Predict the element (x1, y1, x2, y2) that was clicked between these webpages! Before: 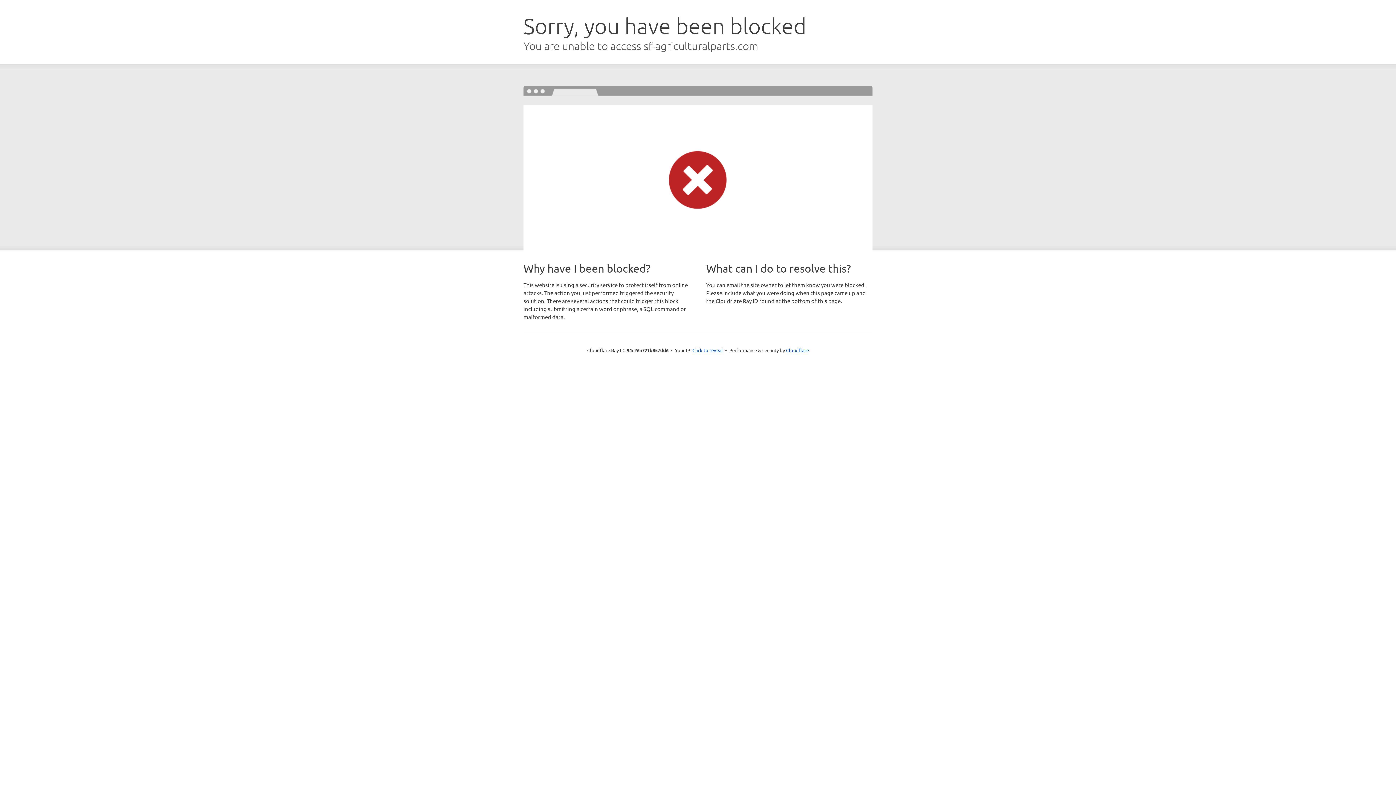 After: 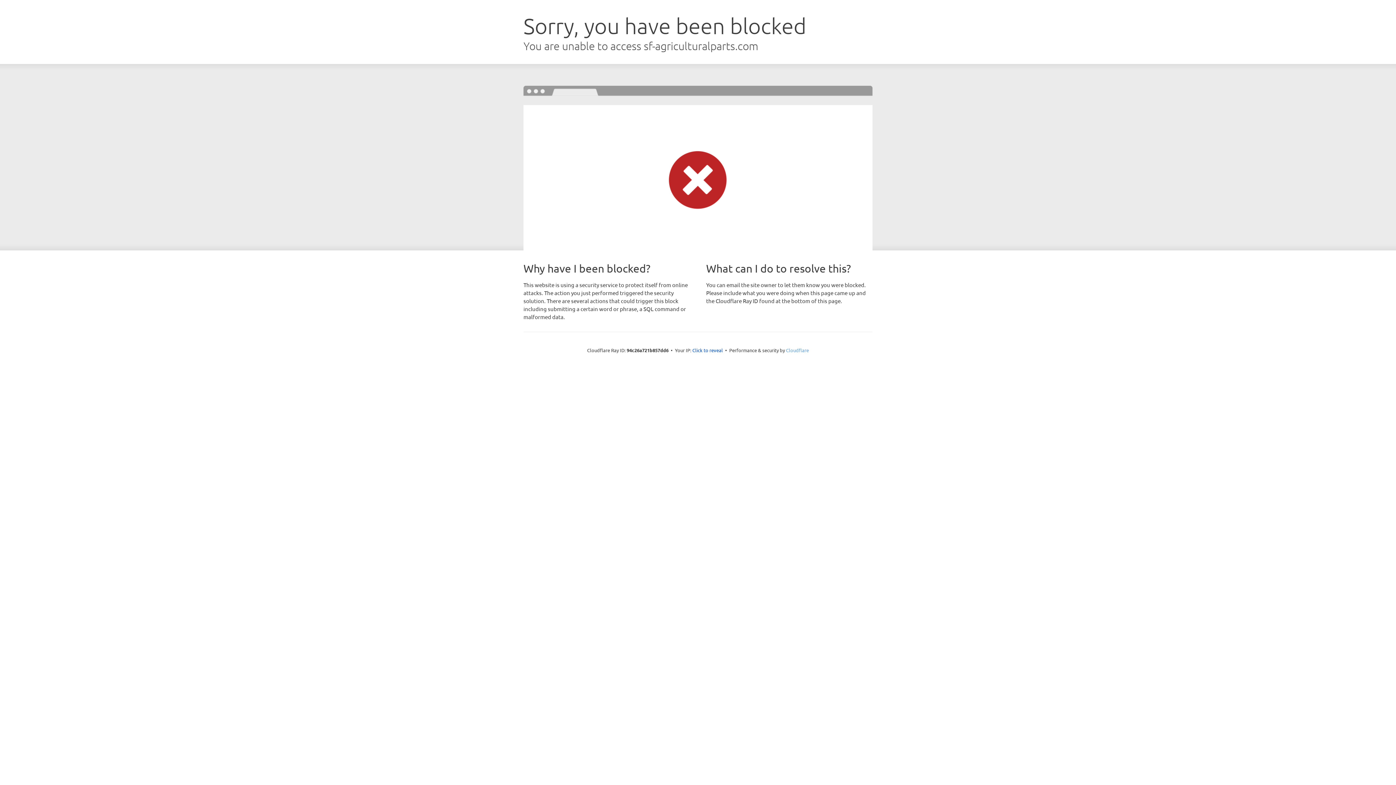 Action: label: Cloudflare bbox: (786, 347, 809, 353)